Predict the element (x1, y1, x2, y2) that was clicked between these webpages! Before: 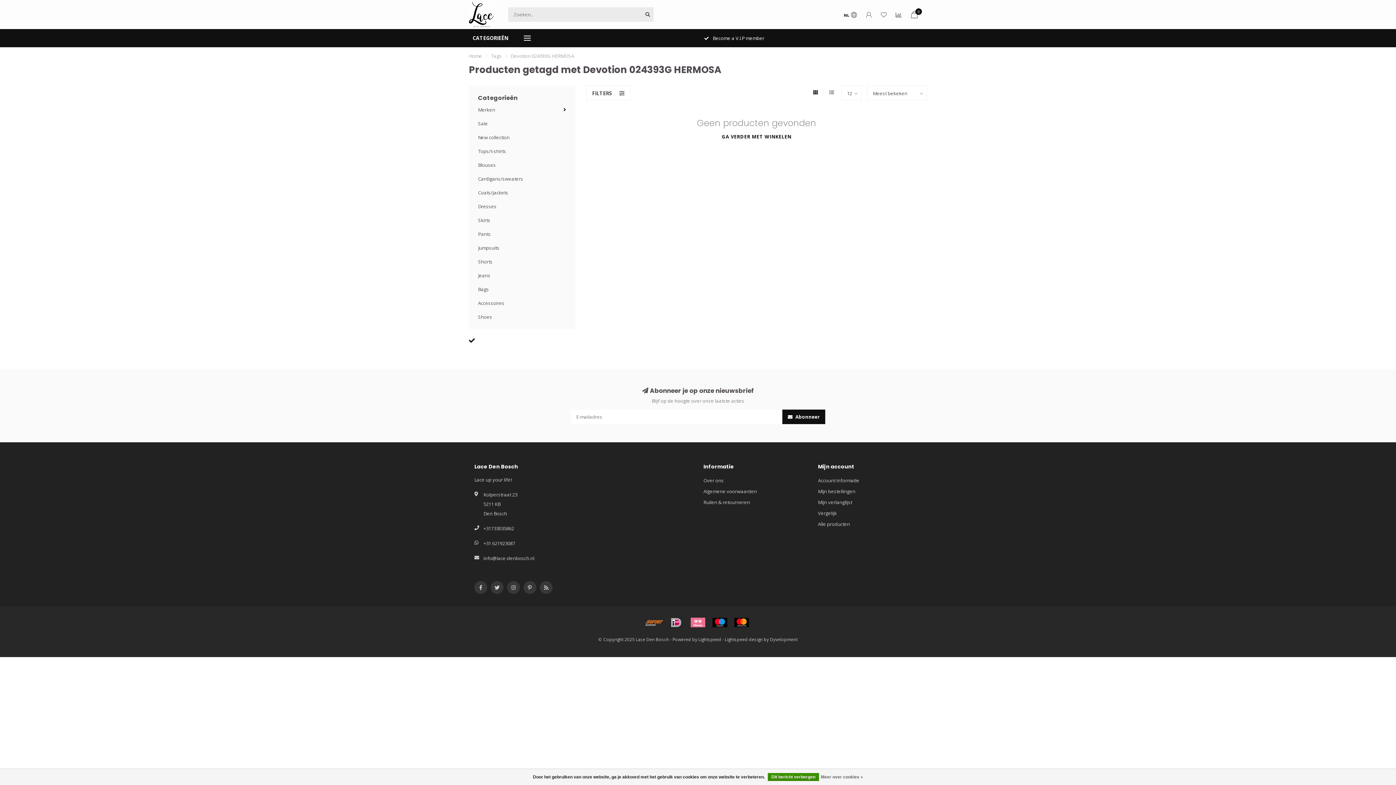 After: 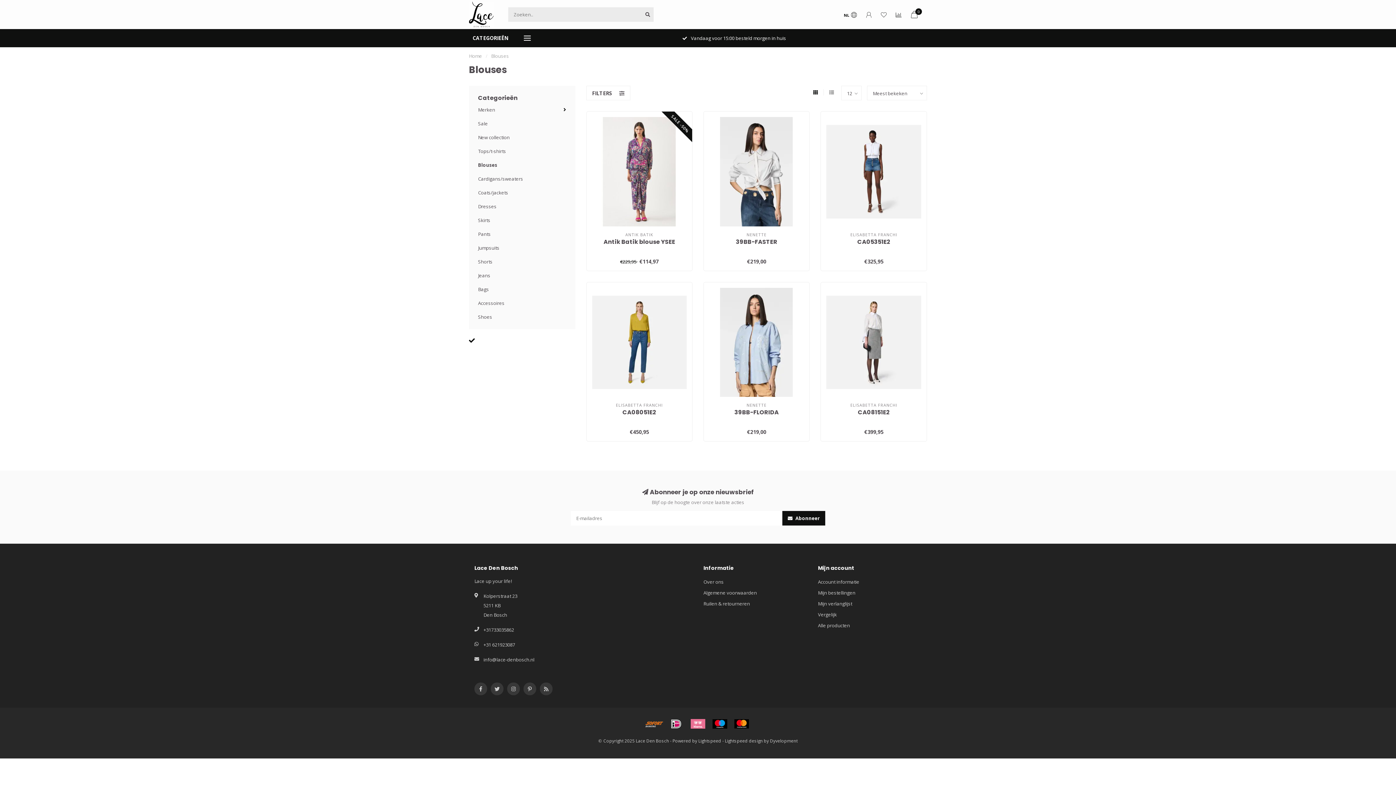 Action: label: Blouses bbox: (478, 161, 496, 168)